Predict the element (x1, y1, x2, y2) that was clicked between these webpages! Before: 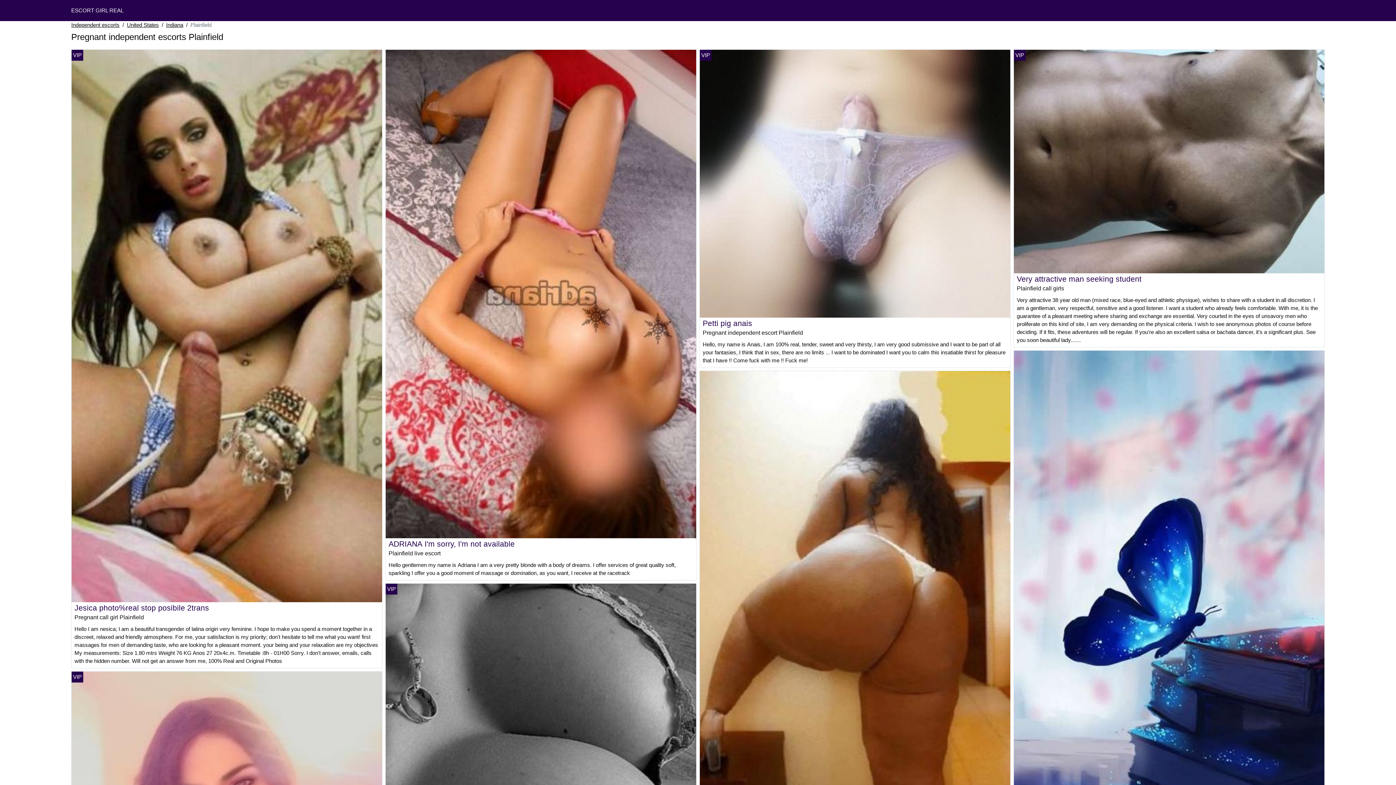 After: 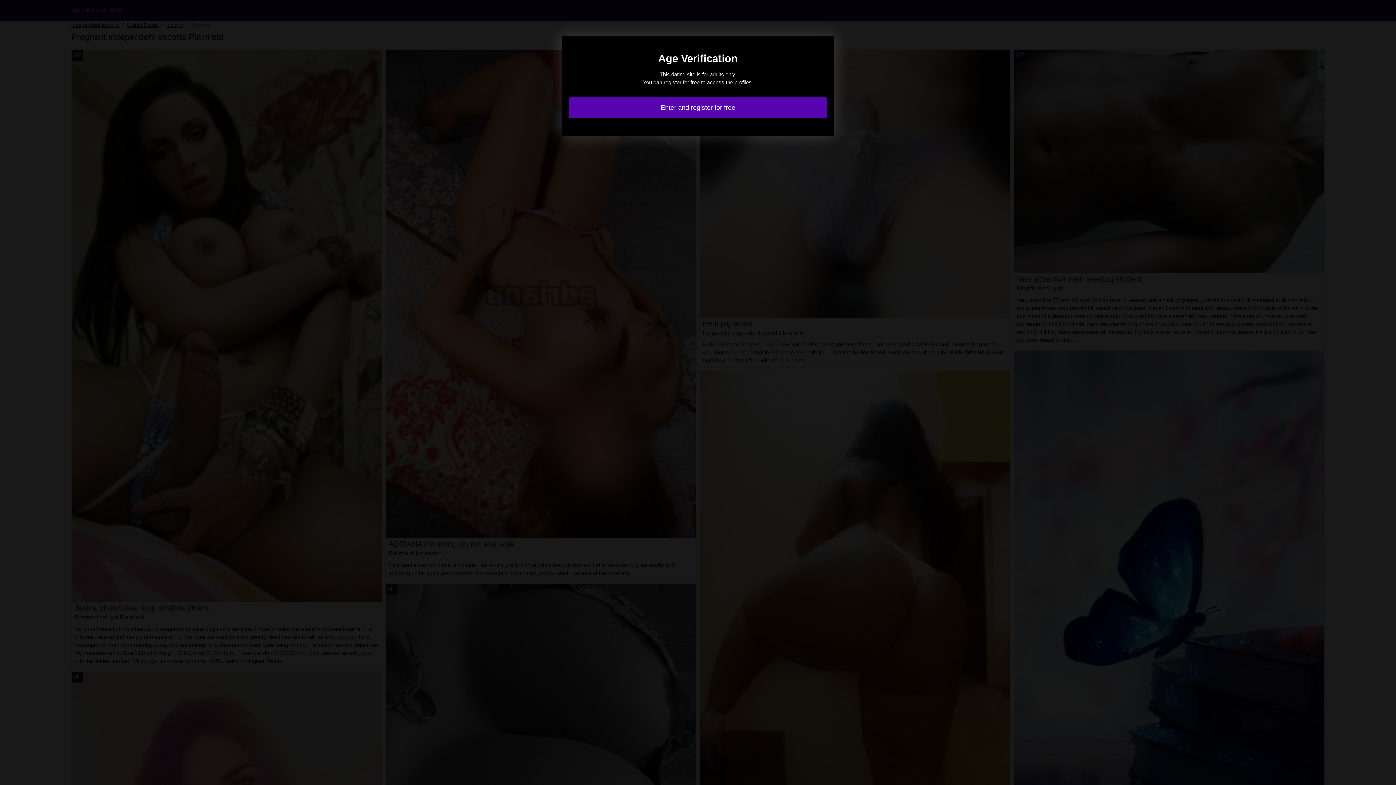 Action: label: Jesica photo%real stop posibile 2trans bbox: (74, 603, 209, 612)